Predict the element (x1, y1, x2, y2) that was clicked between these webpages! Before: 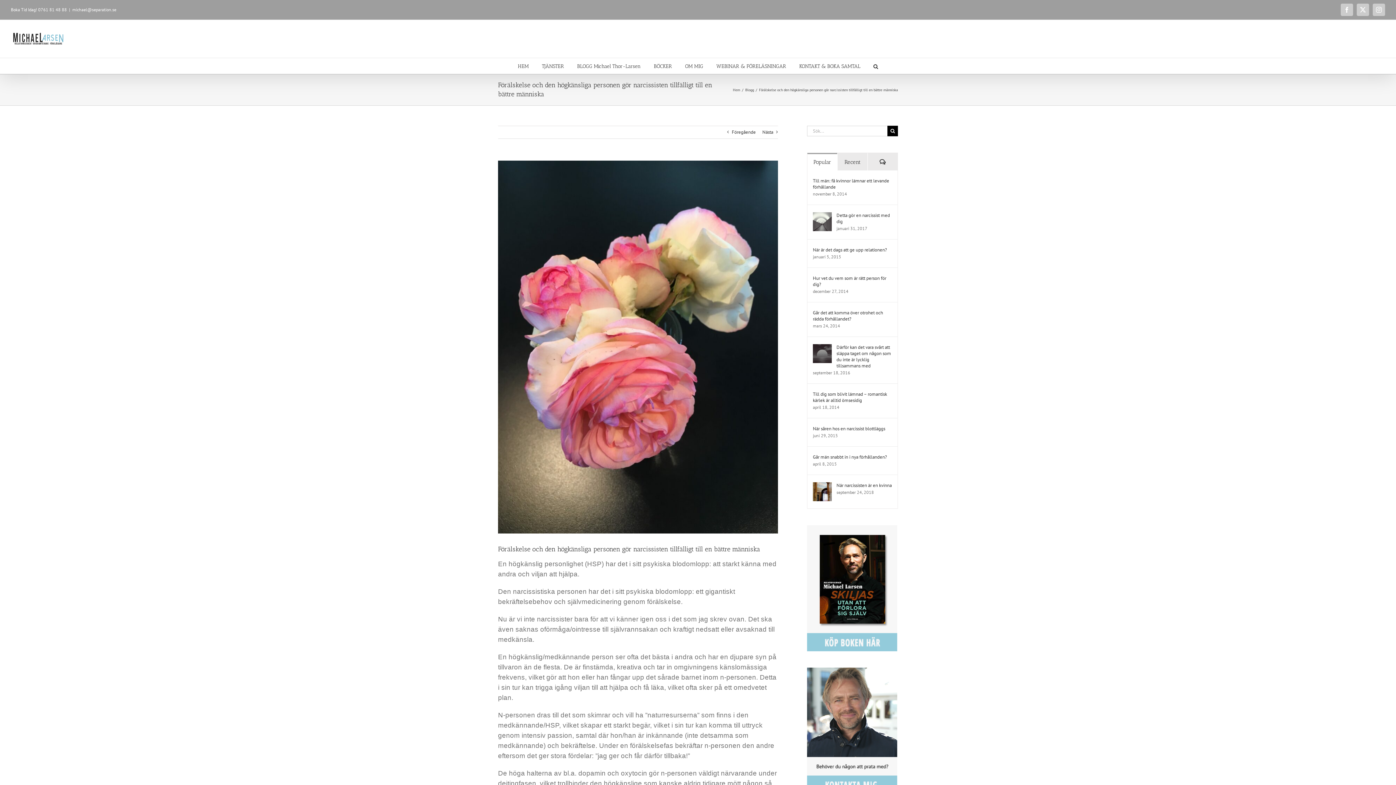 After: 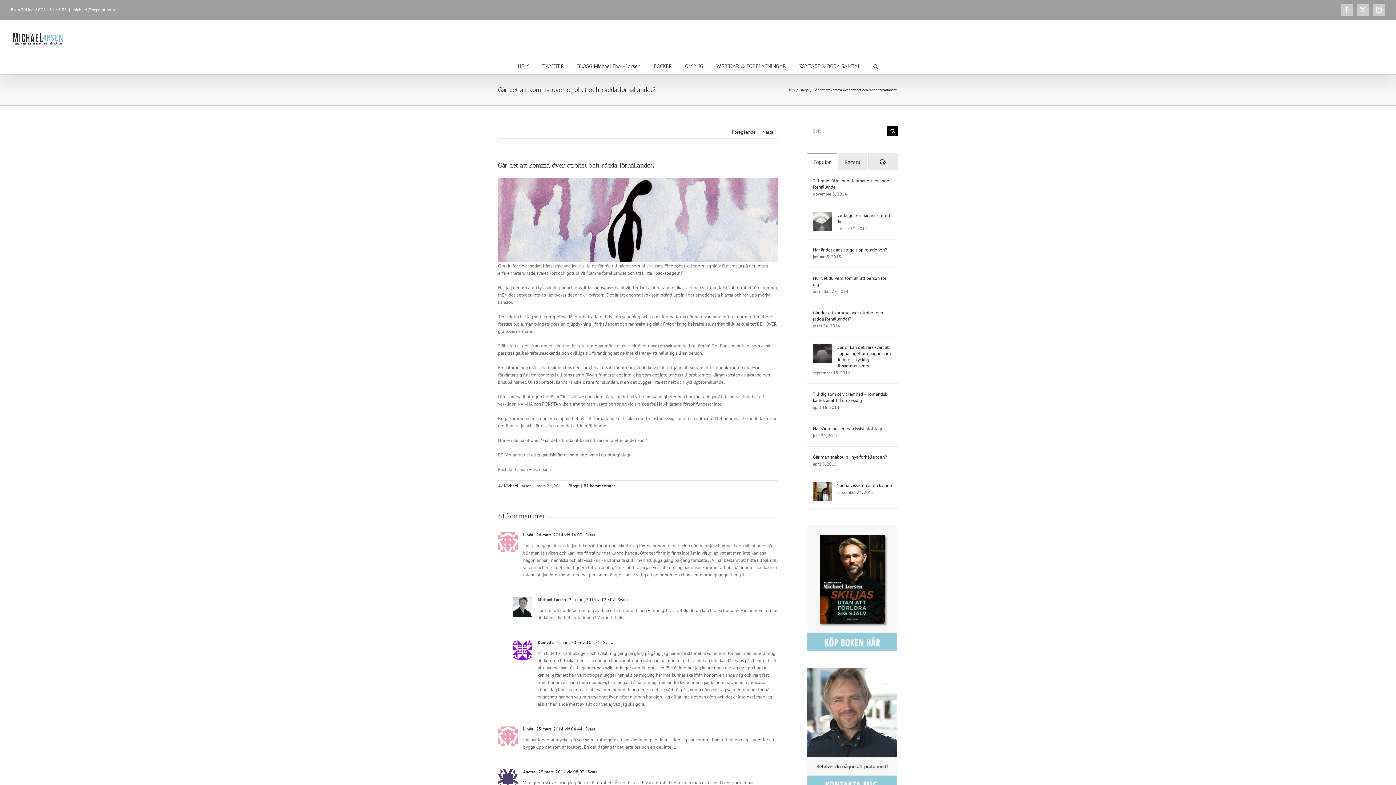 Action: bbox: (813, 309, 892, 322) label: Går det att komma över otrohet och rädda förhållandet?